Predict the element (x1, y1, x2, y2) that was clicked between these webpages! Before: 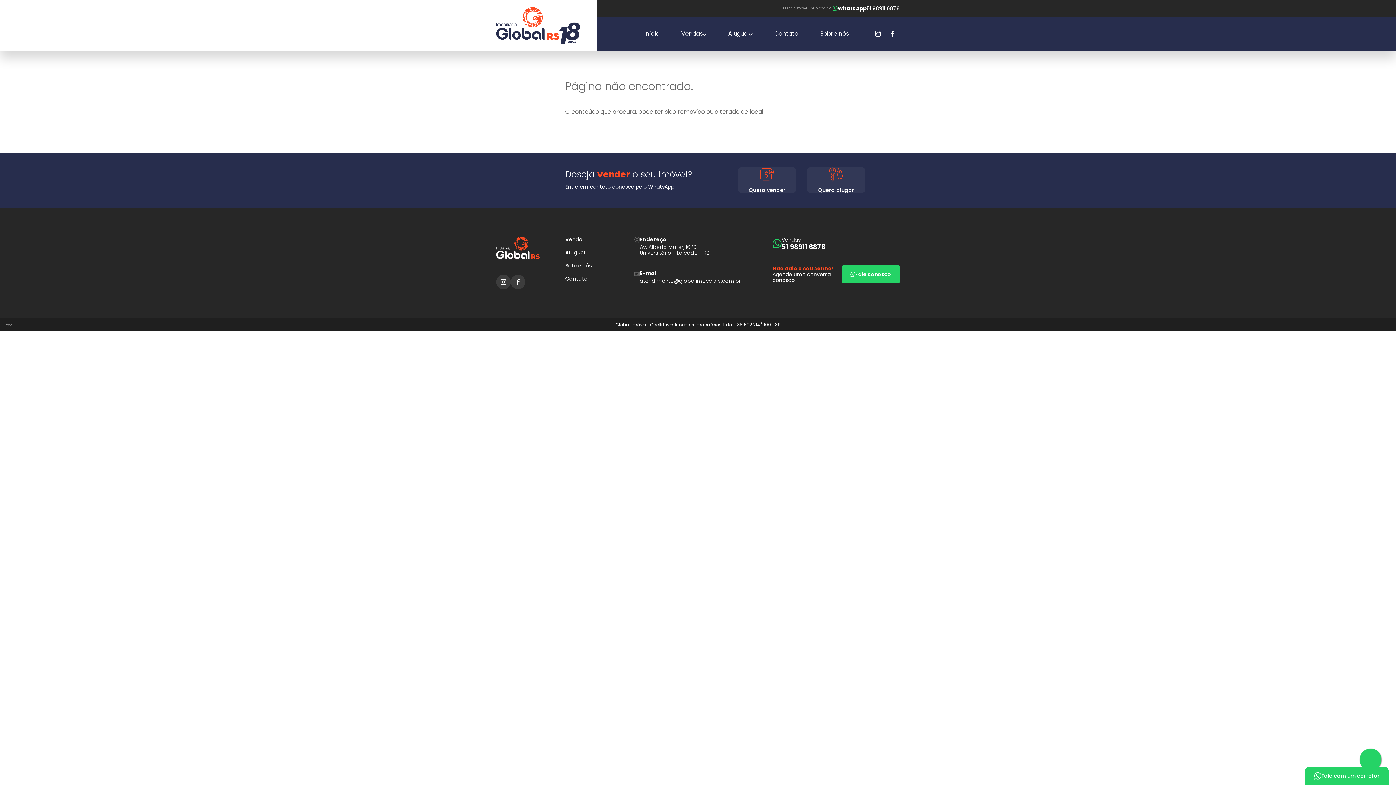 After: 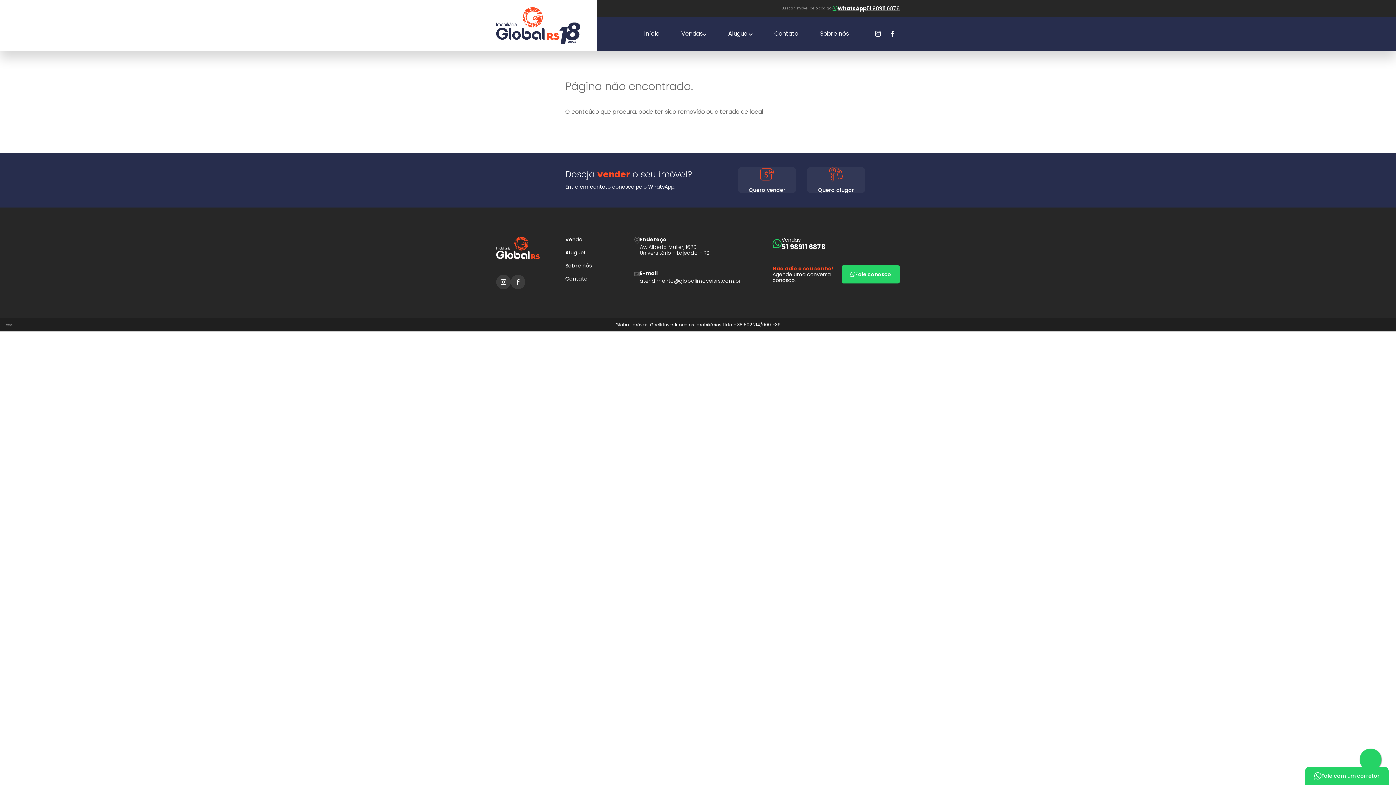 Action: bbox: (832, 0, 900, 16) label: 51 98911 6878